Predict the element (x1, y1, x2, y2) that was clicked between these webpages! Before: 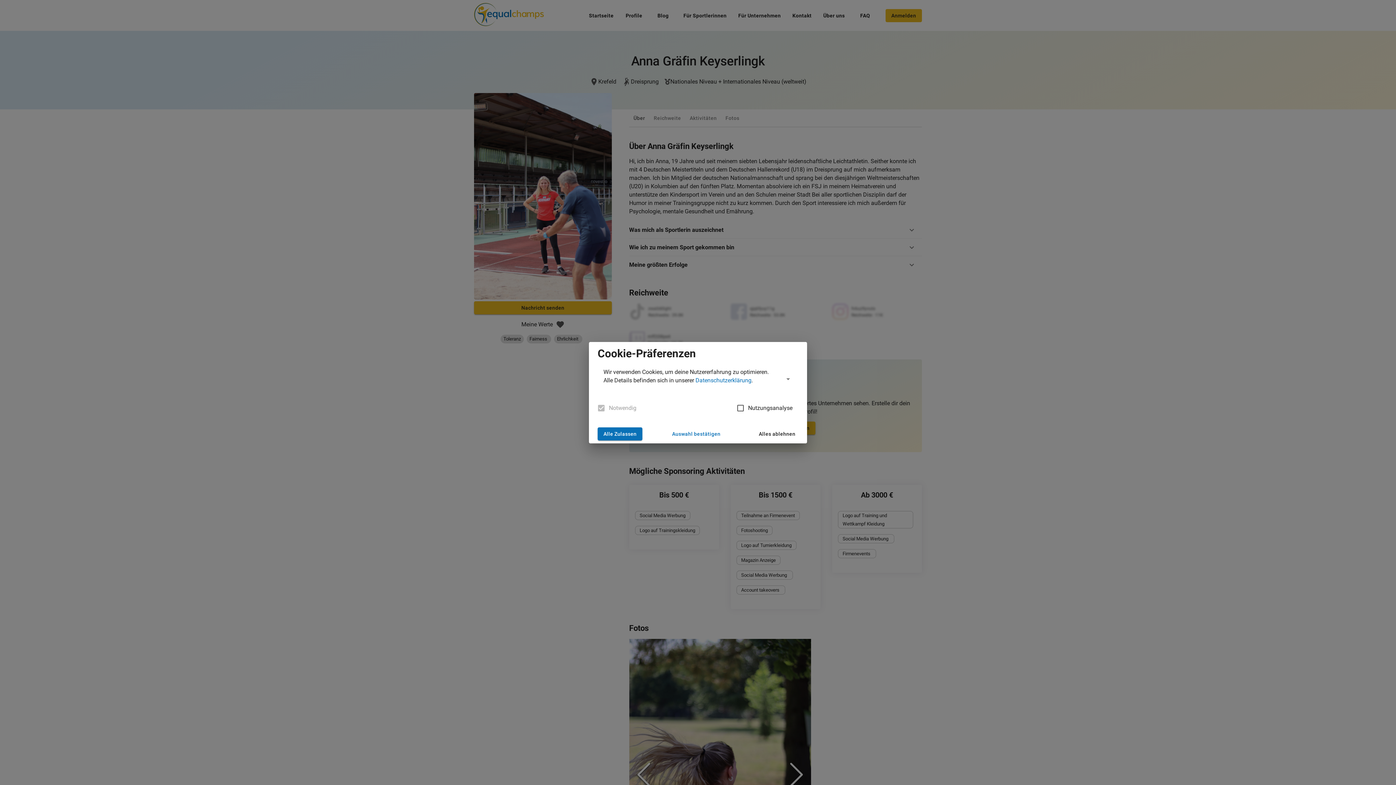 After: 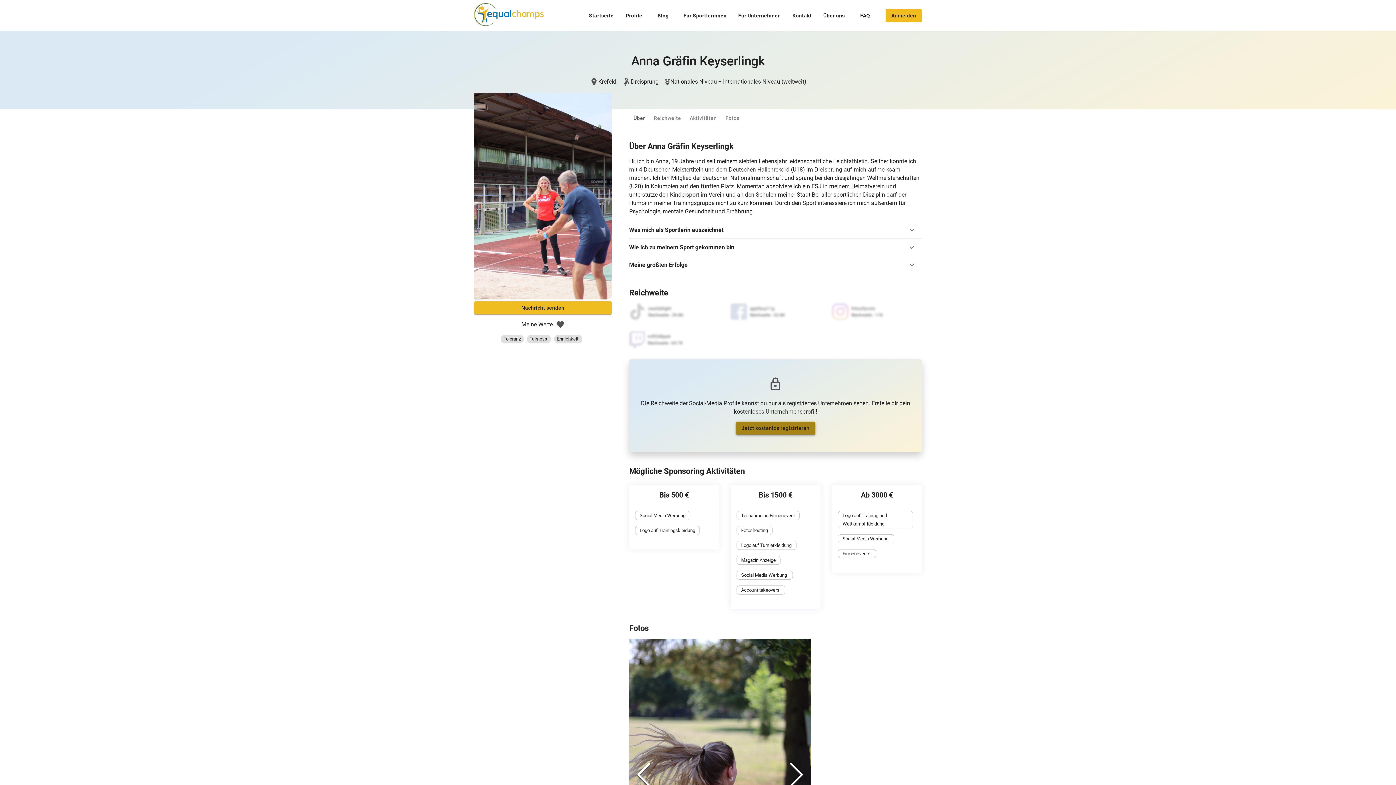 Action: label: Alles ablehnen bbox: (756, 427, 798, 440)